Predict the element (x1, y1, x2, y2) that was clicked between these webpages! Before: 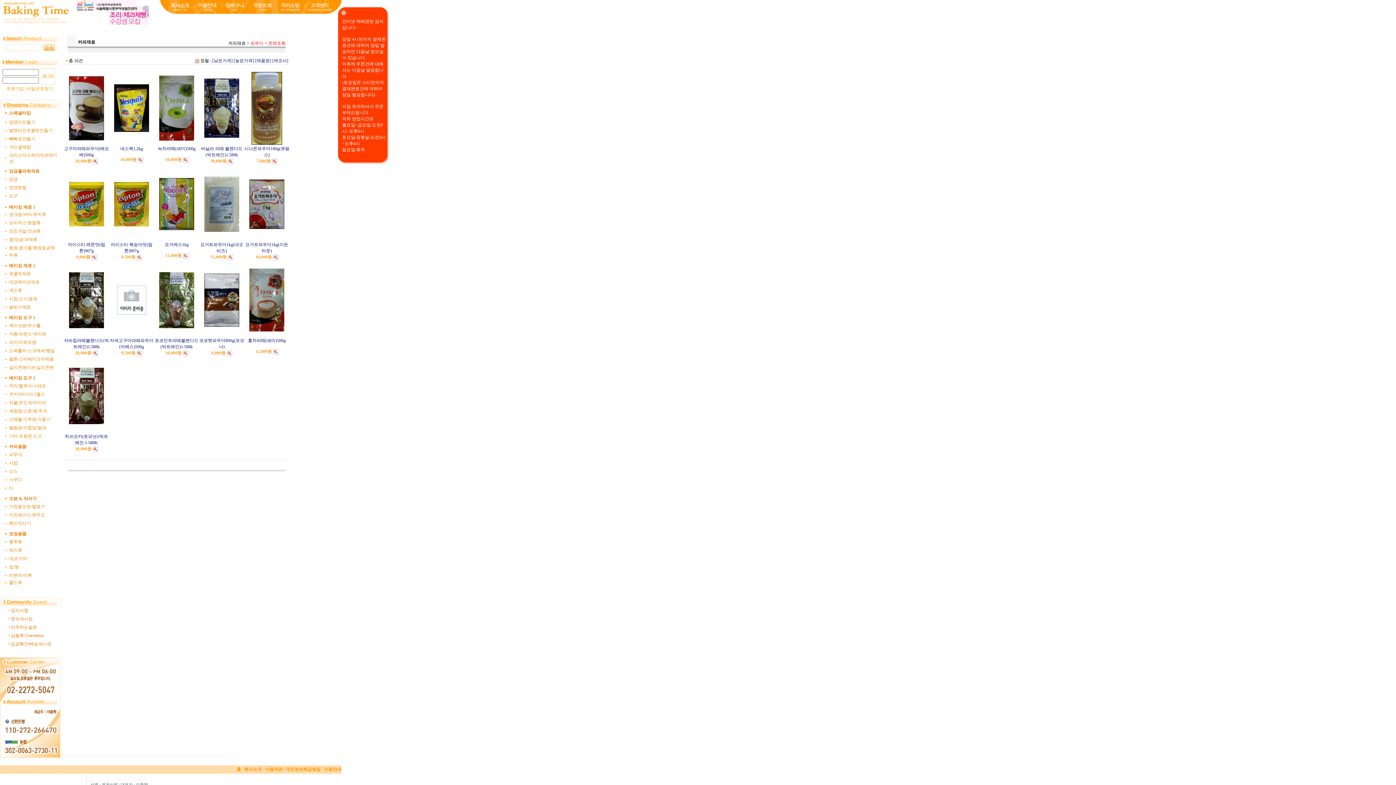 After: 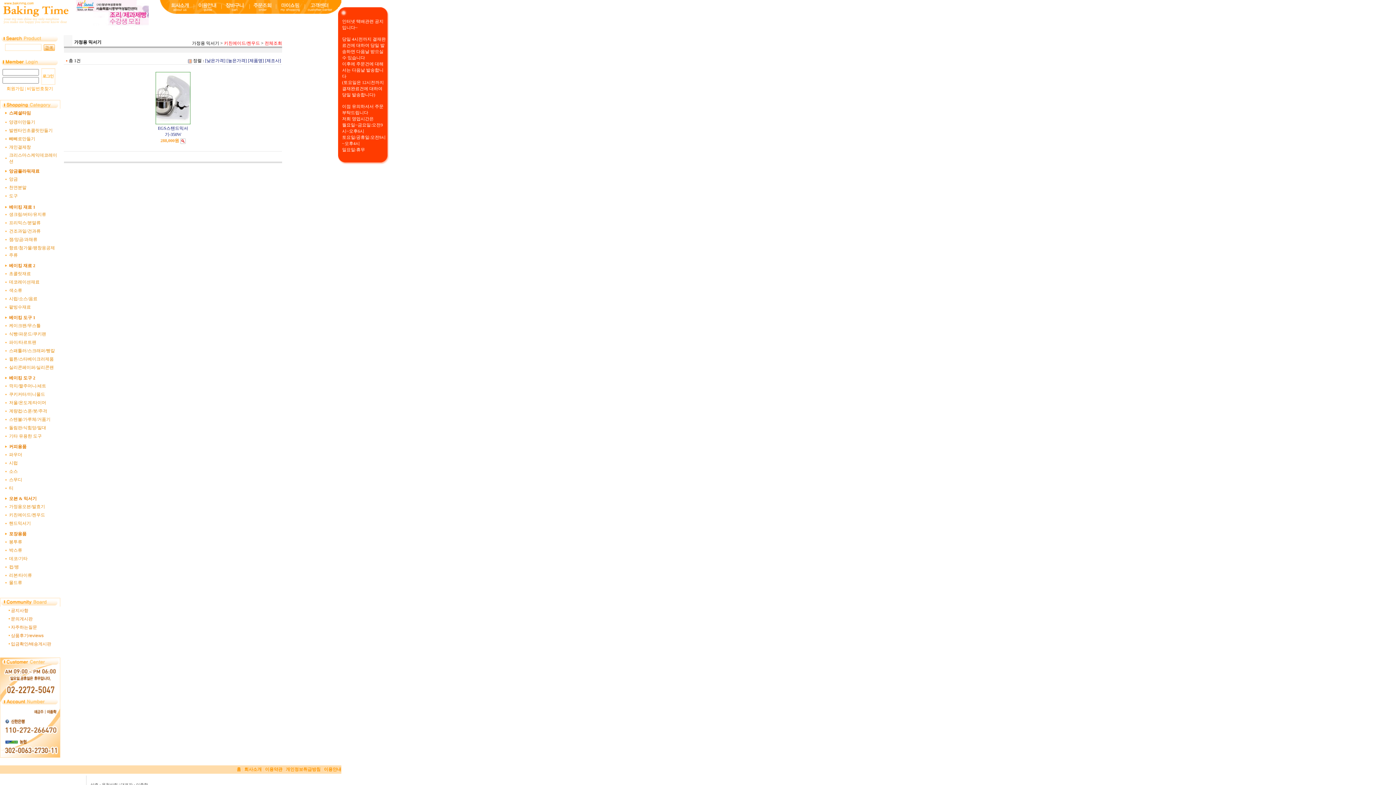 Action: bbox: (9, 512, 45, 517) label: 키친에이드/켄우드